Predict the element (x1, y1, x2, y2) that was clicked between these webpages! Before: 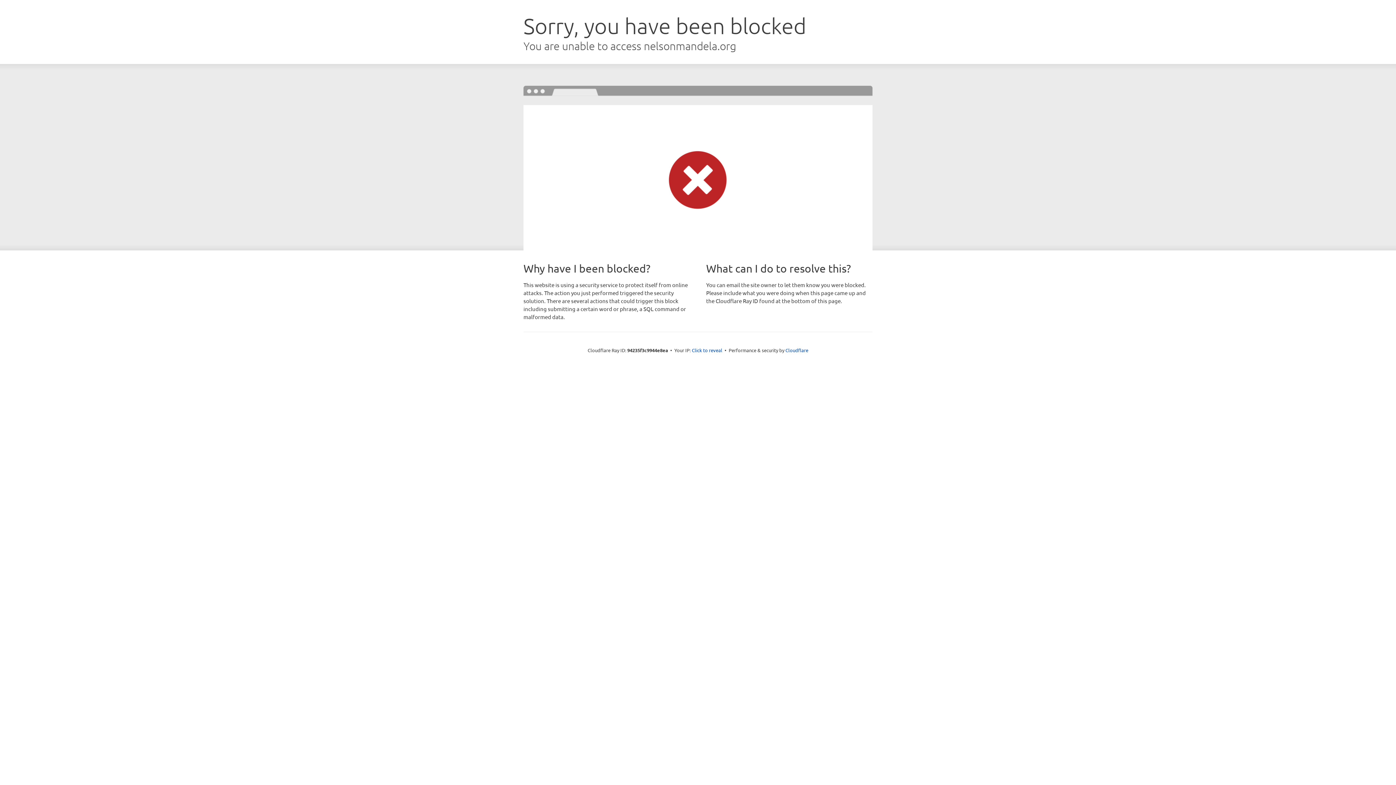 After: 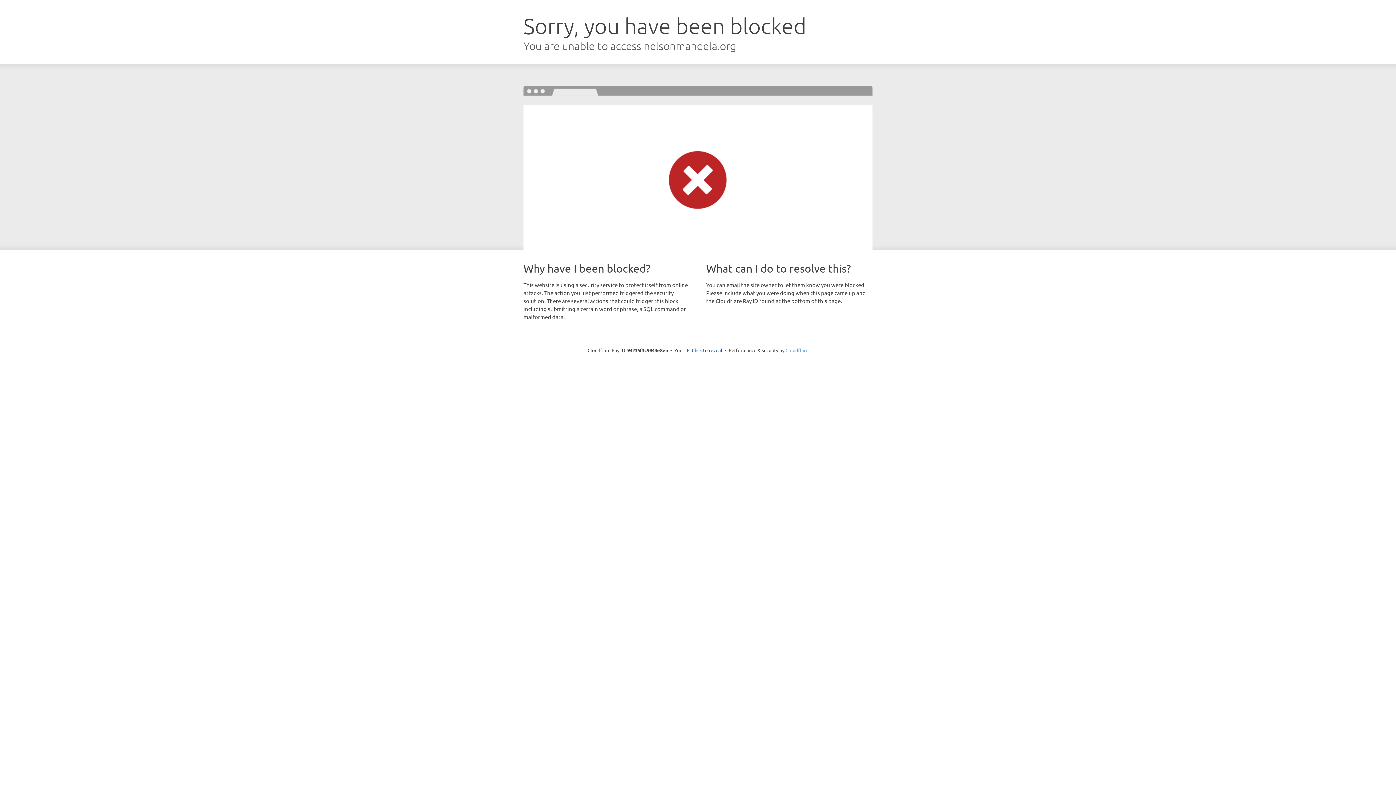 Action: bbox: (785, 347, 808, 353) label: Cloudflare